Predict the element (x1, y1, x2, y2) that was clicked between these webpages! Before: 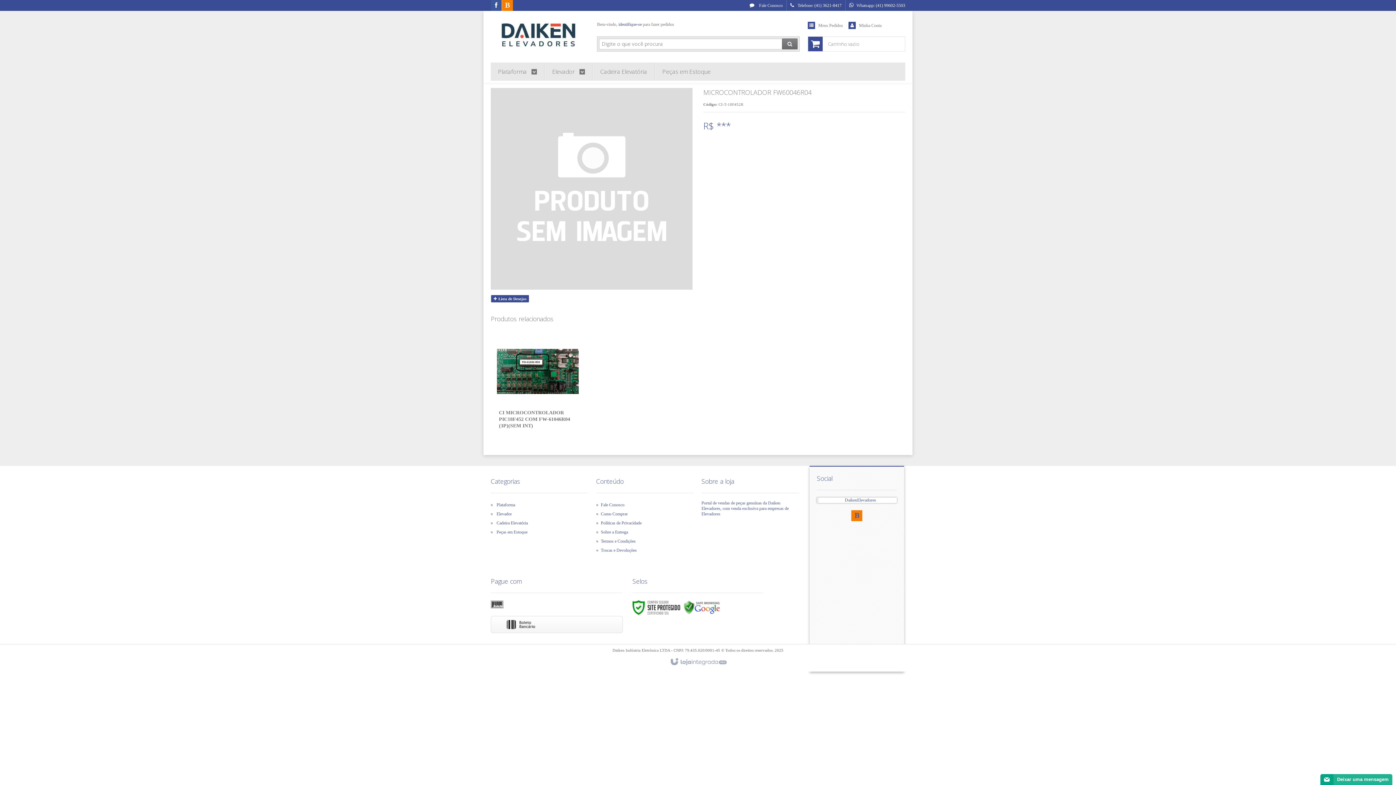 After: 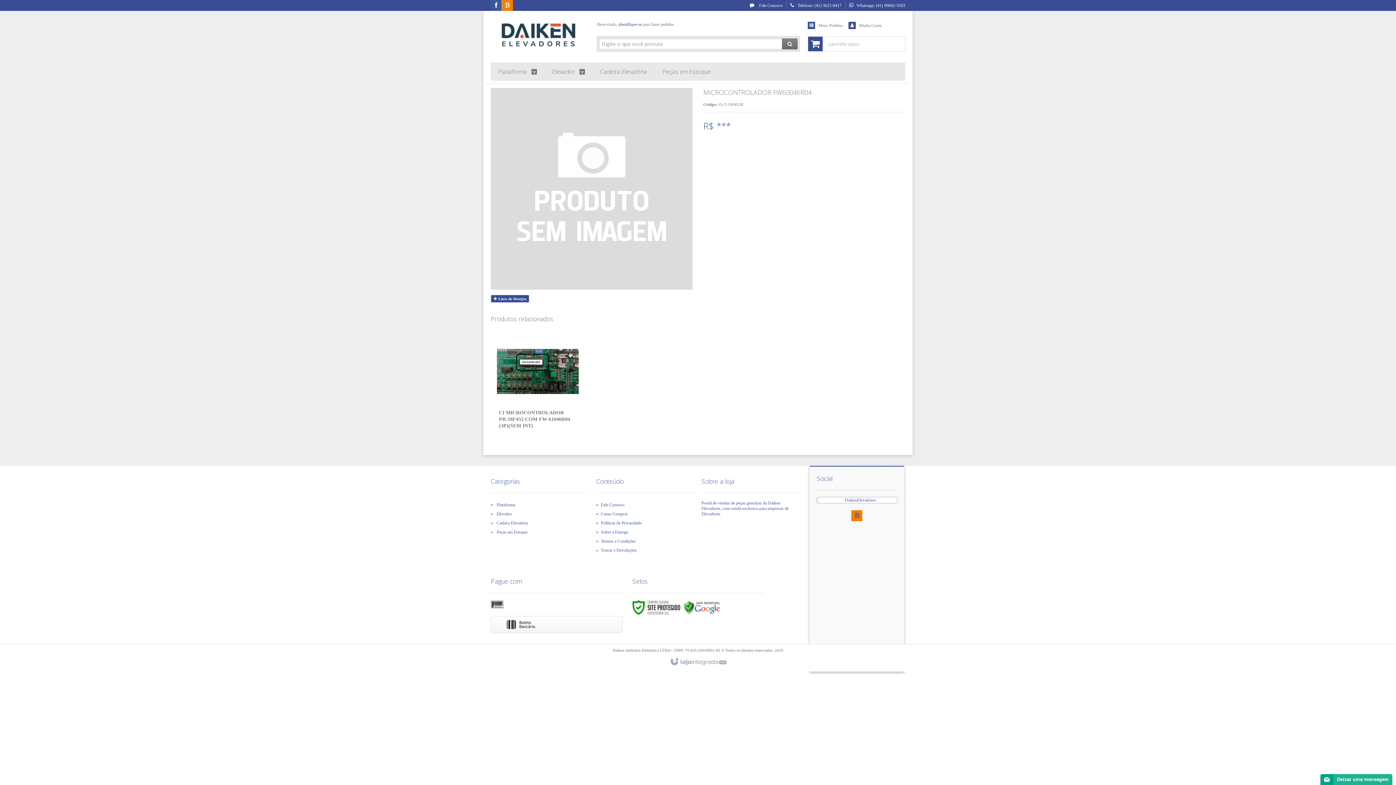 Action: bbox: (683, 605, 720, 610)